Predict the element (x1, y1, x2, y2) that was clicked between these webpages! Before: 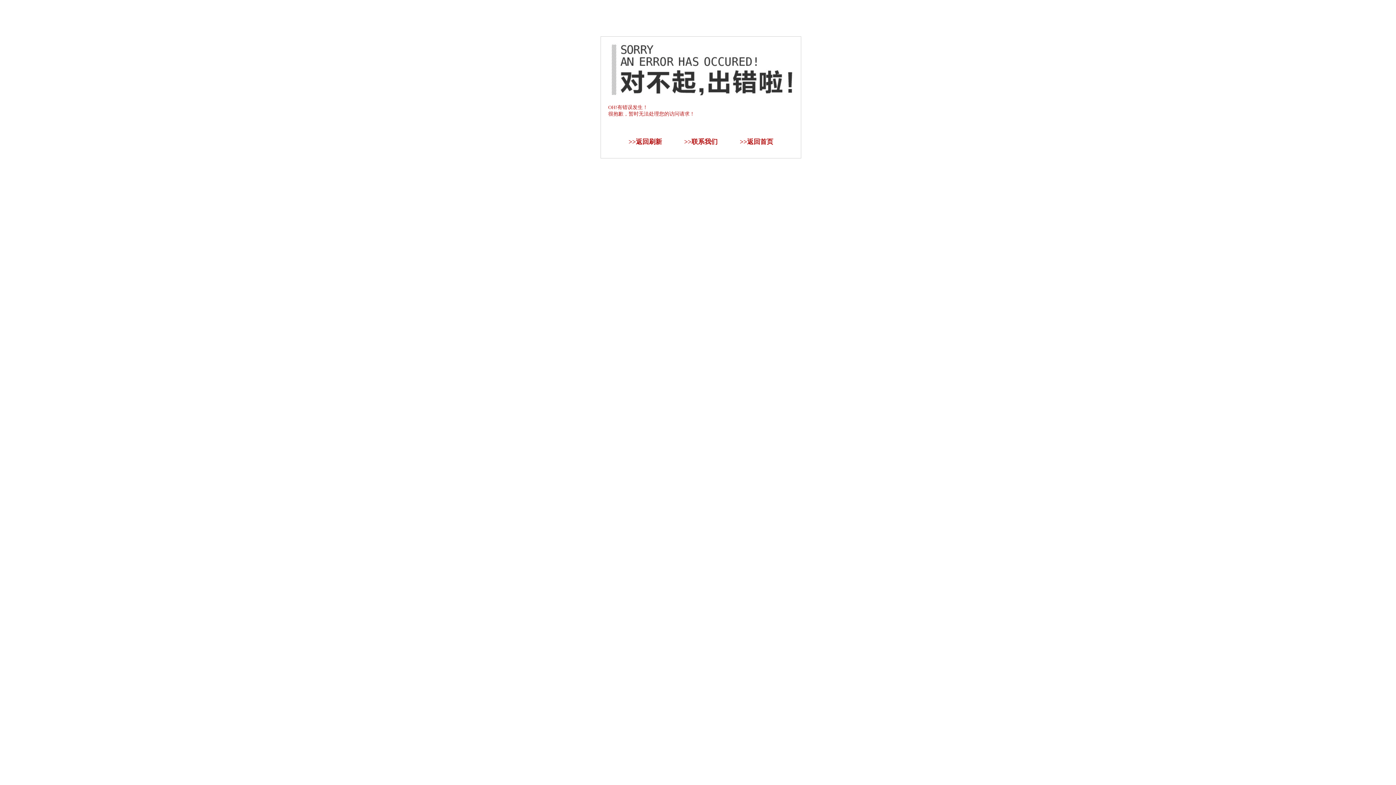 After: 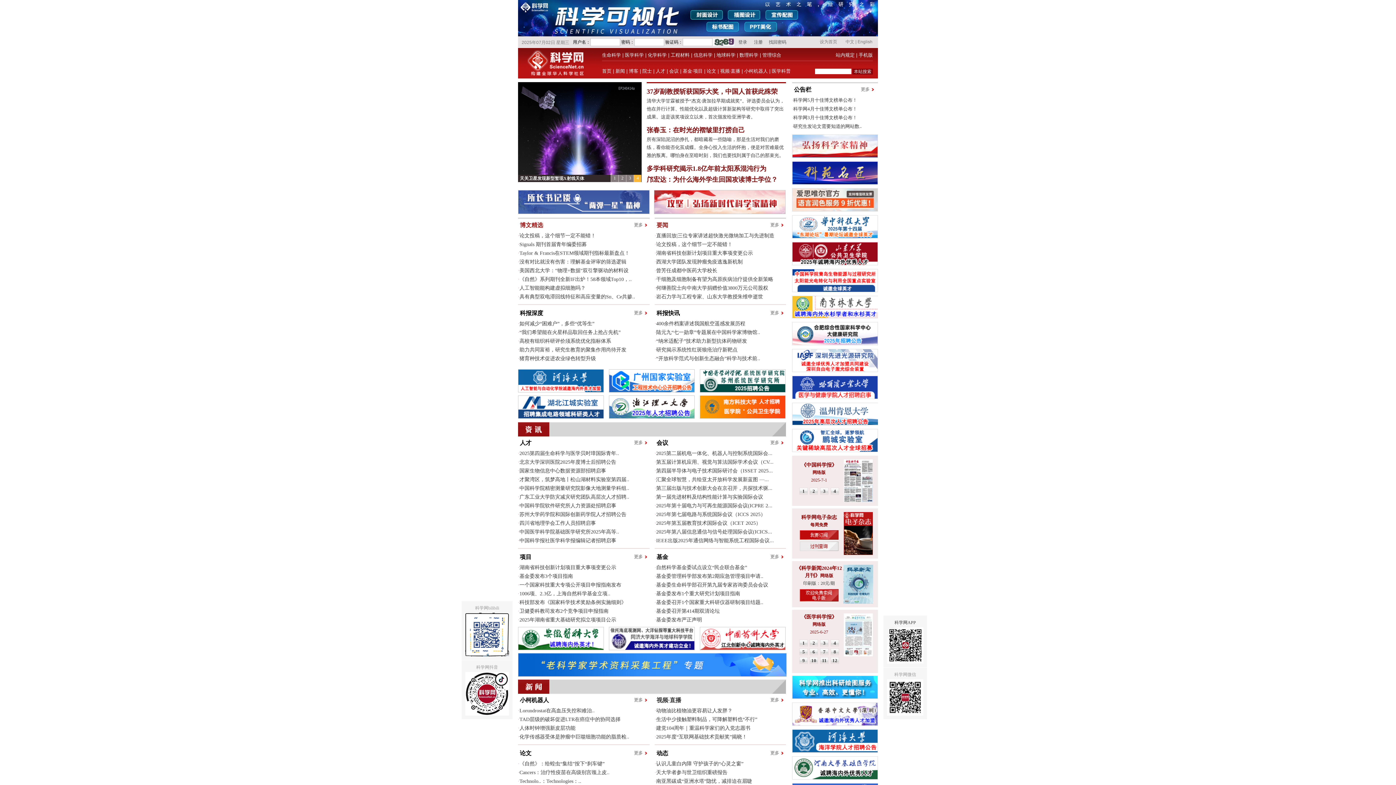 Action: label: 返回首页 bbox: (747, 138, 773, 145)